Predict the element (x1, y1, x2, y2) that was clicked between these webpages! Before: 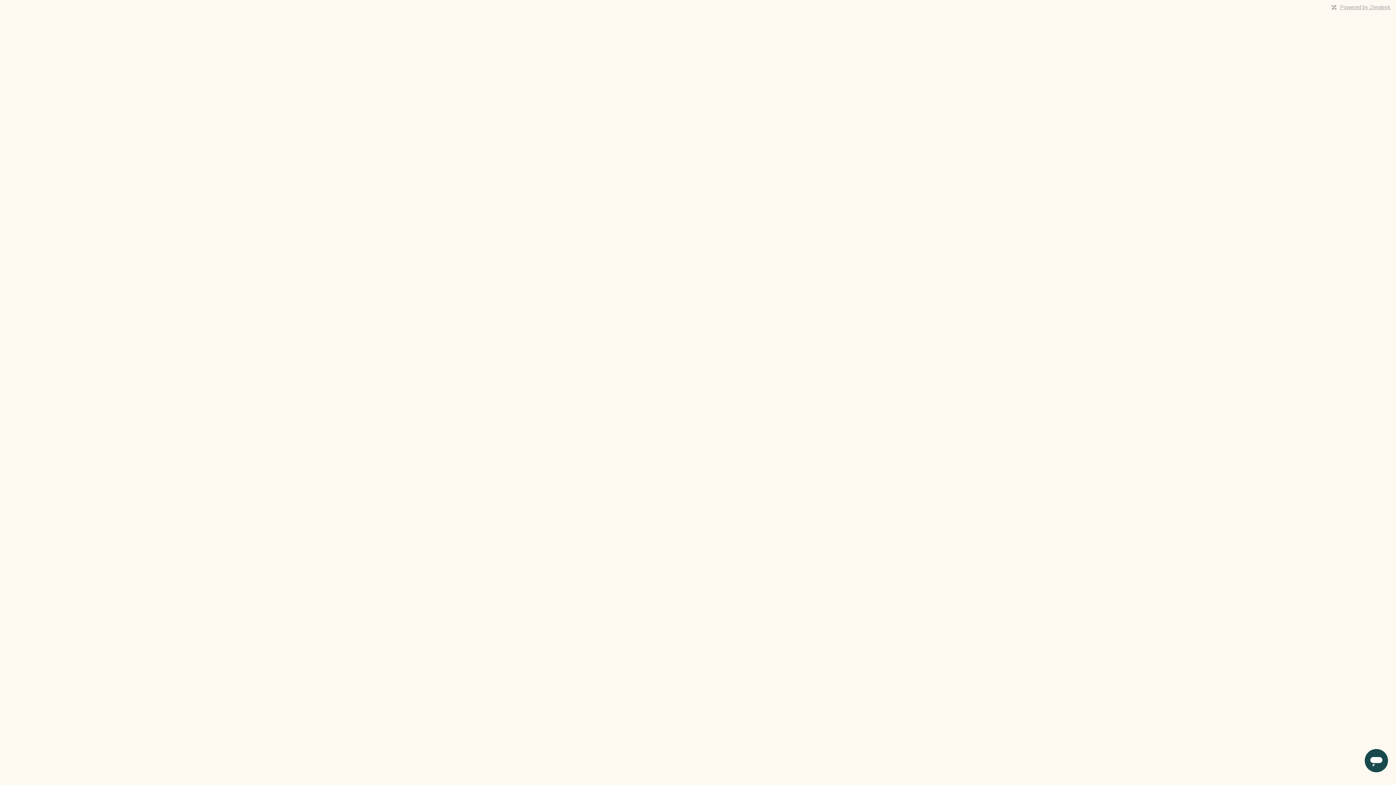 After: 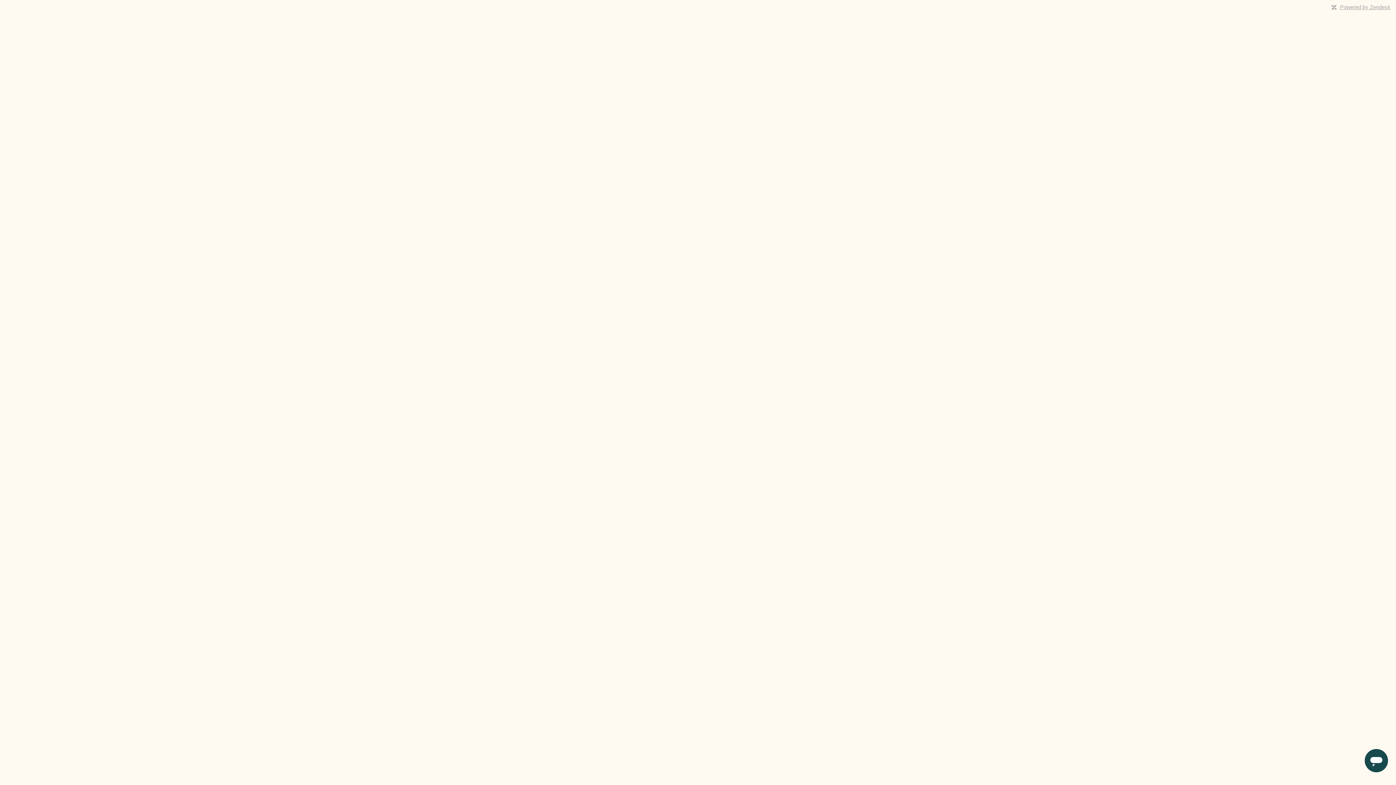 Action: bbox: (1340, 4, 1390, 10) label: Powered by Zendesk